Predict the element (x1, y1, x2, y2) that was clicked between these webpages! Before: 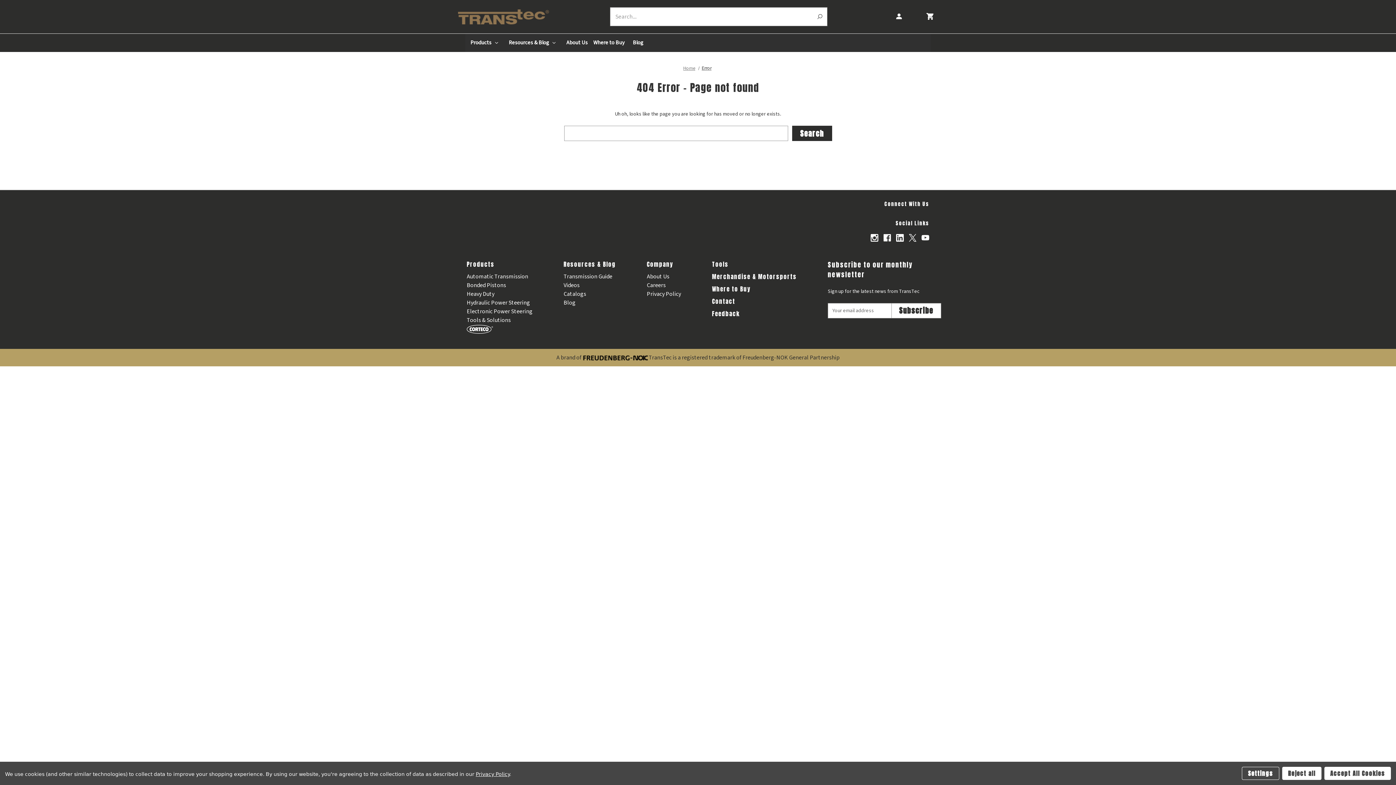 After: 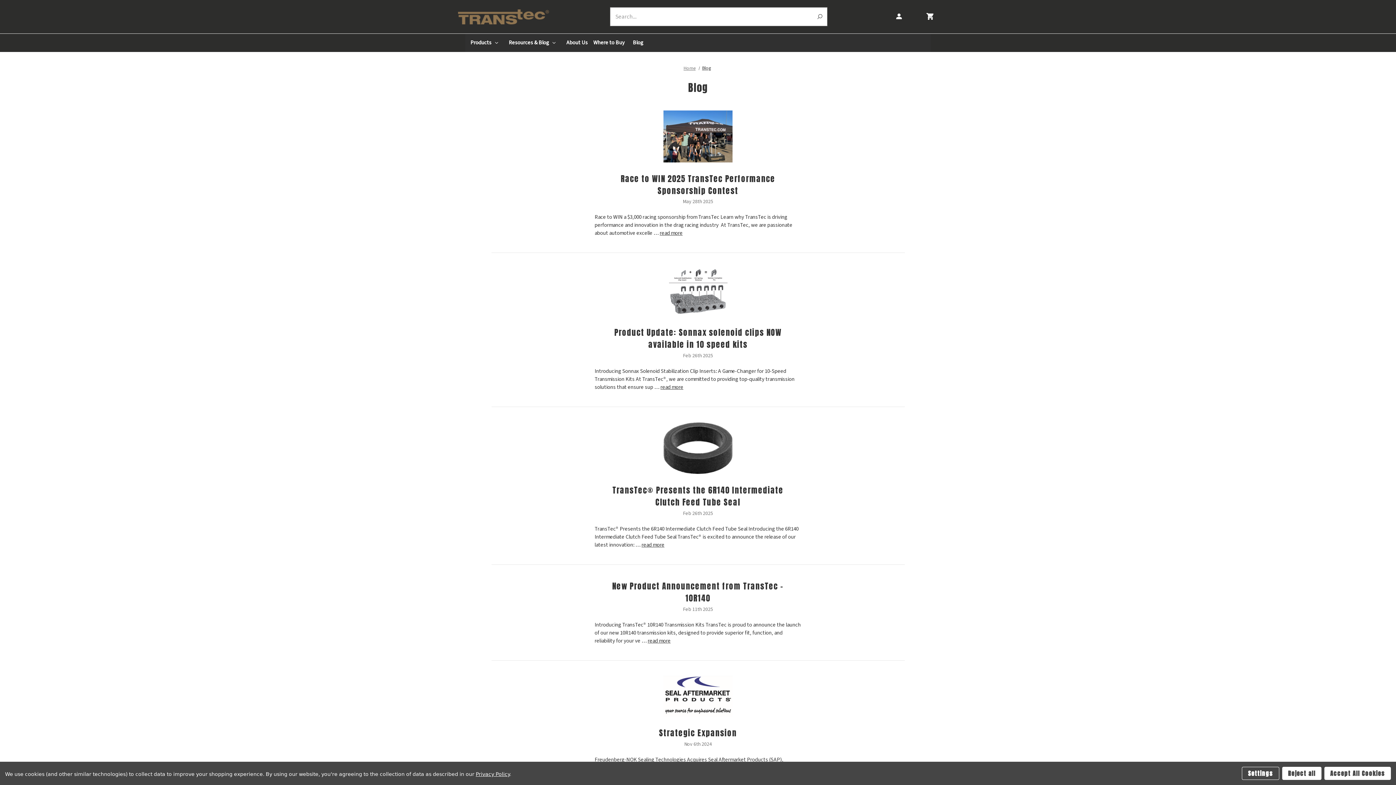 Action: label: Blog bbox: (625, 33, 643, 52)